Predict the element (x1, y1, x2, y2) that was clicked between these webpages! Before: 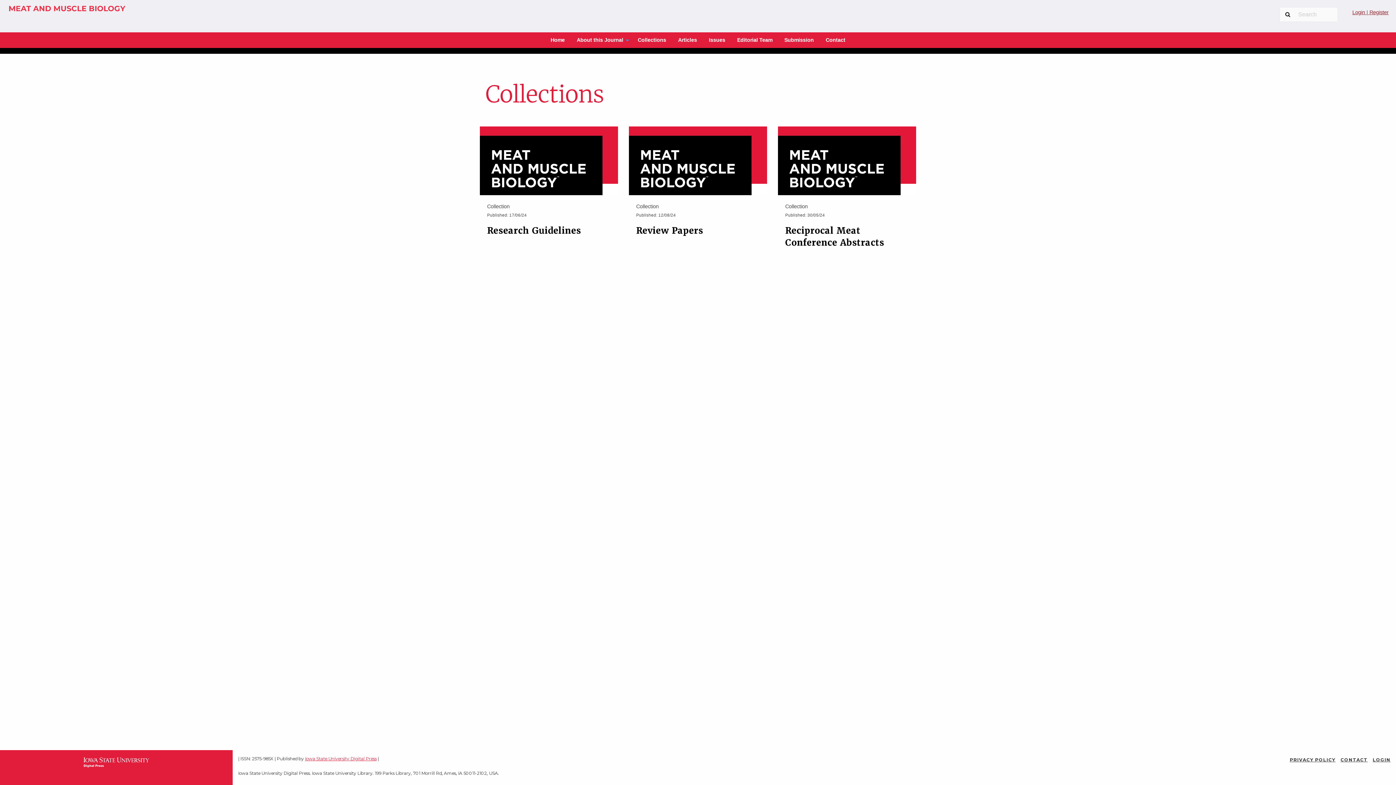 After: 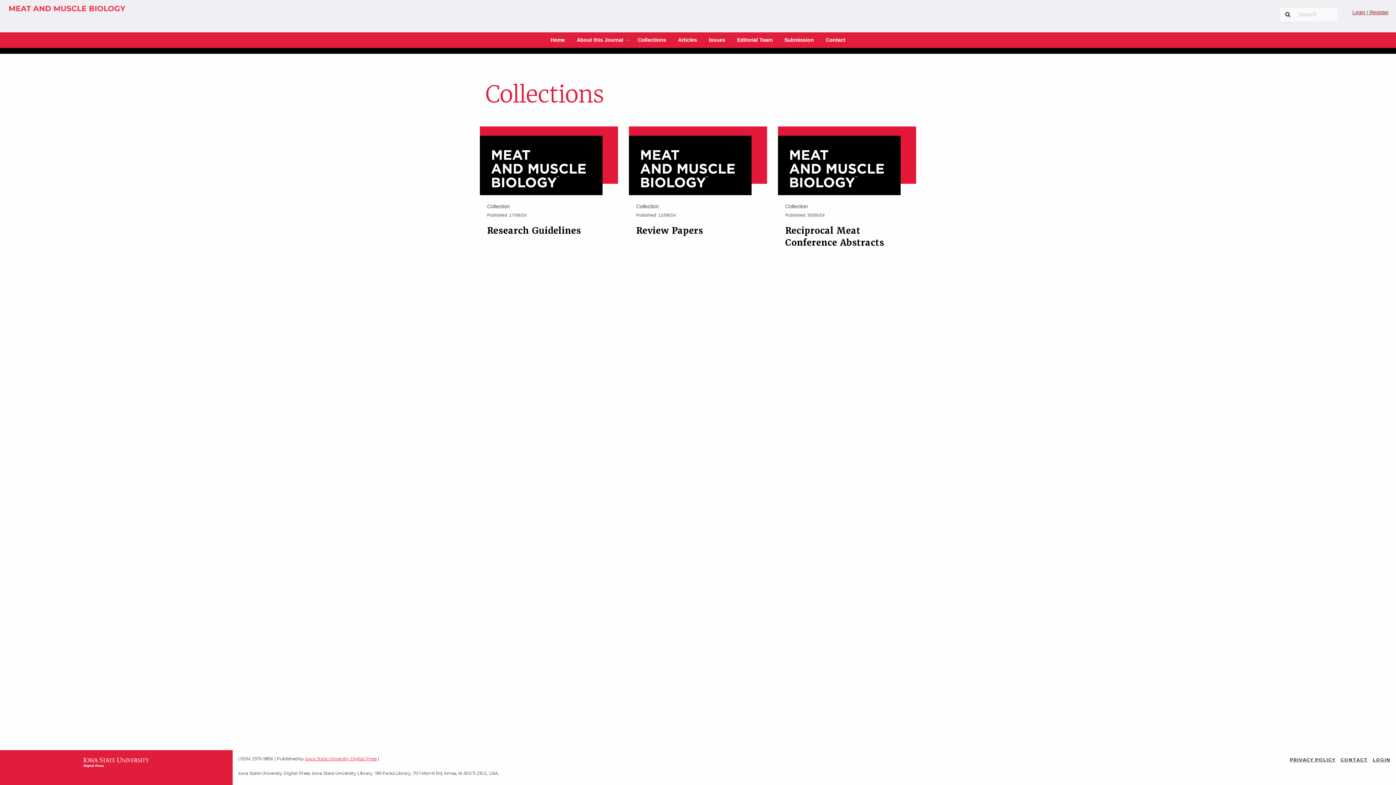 Action: label: Collections bbox: (632, 32, 671, 48)